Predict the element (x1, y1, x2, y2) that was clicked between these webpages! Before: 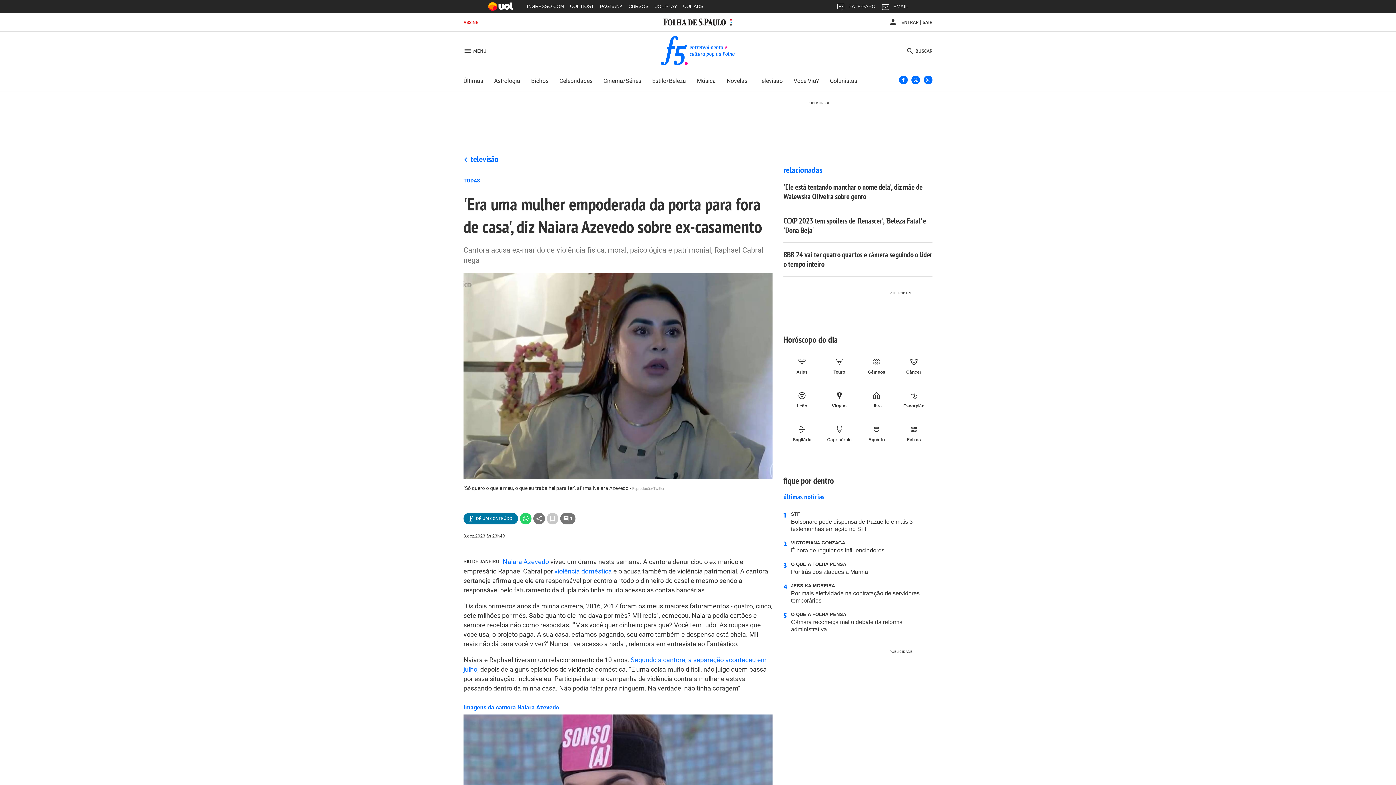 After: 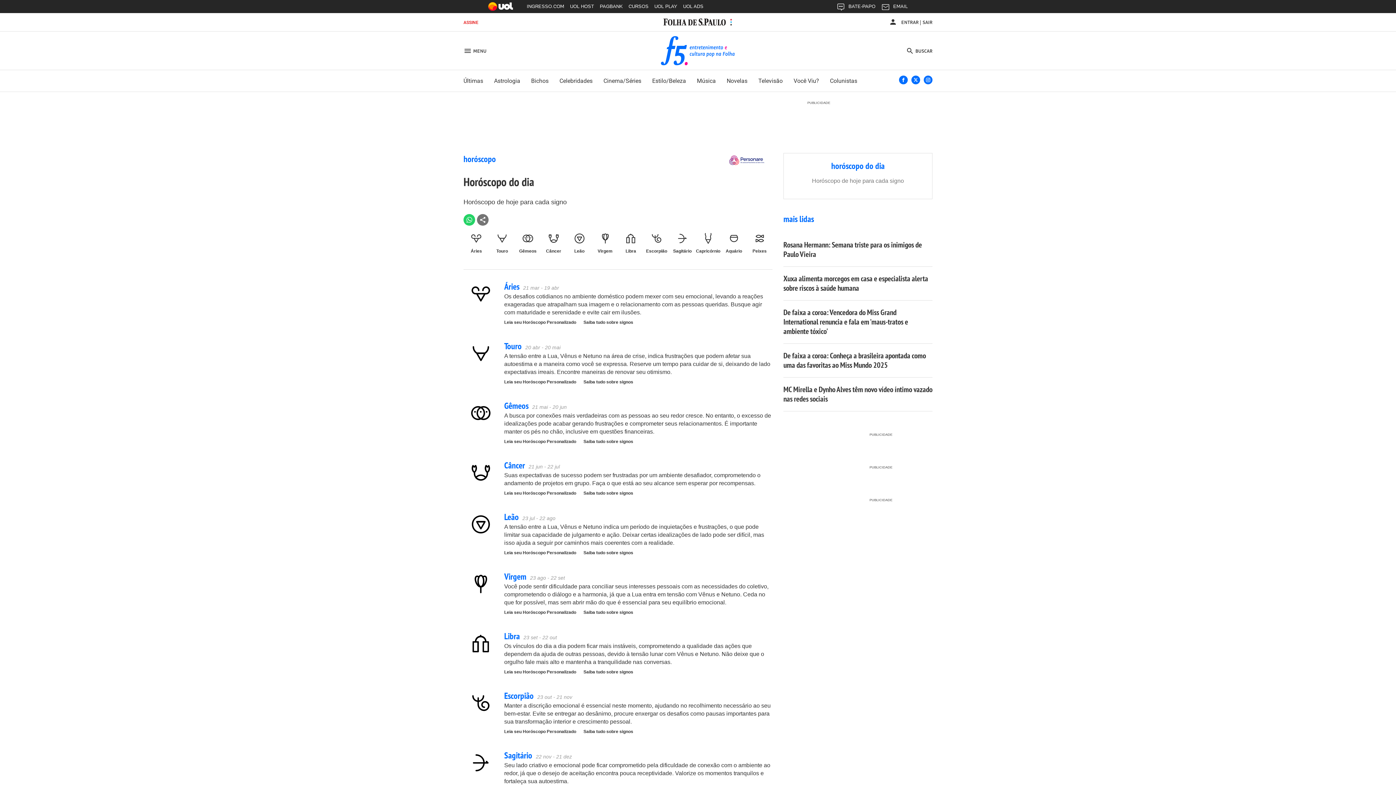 Action: label: Horóscopo do dia bbox: (783, 334, 837, 345)